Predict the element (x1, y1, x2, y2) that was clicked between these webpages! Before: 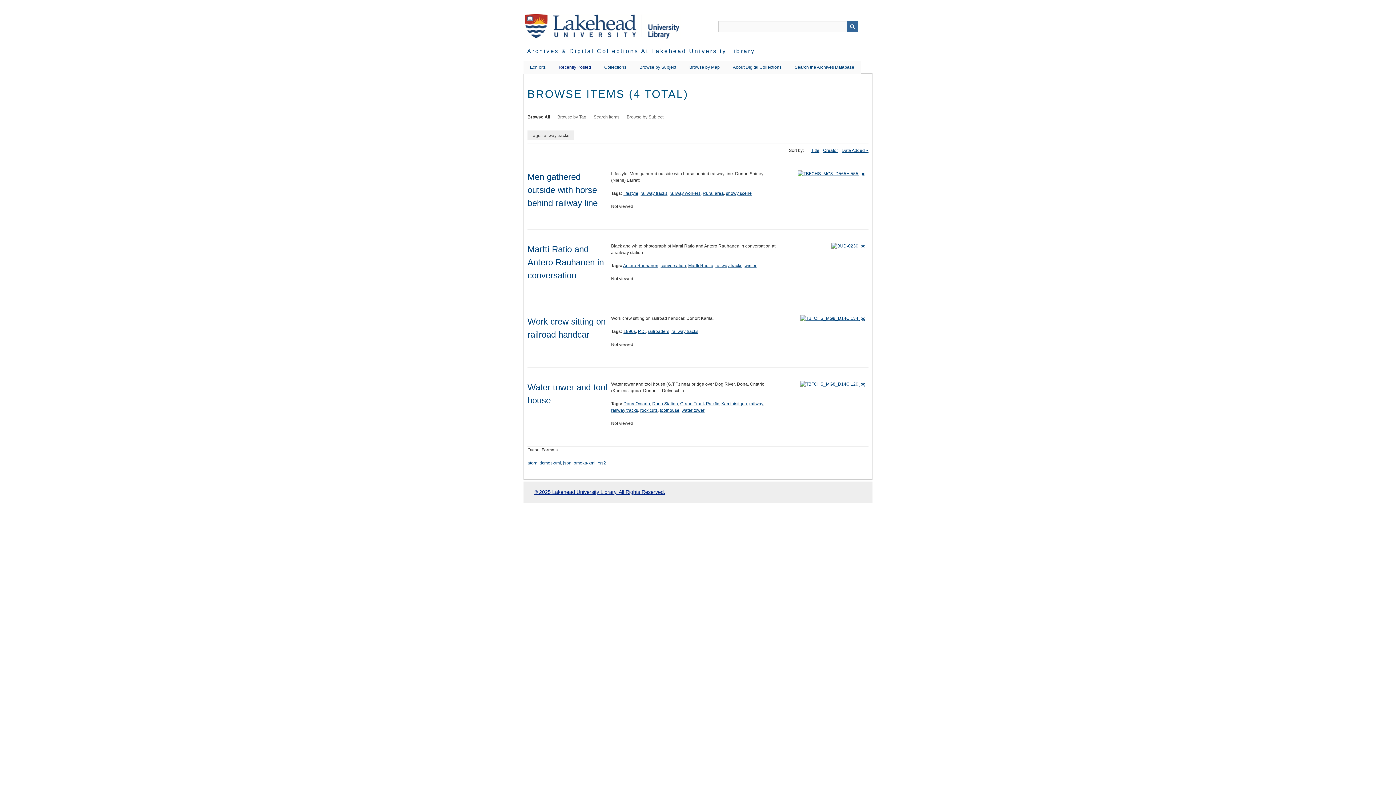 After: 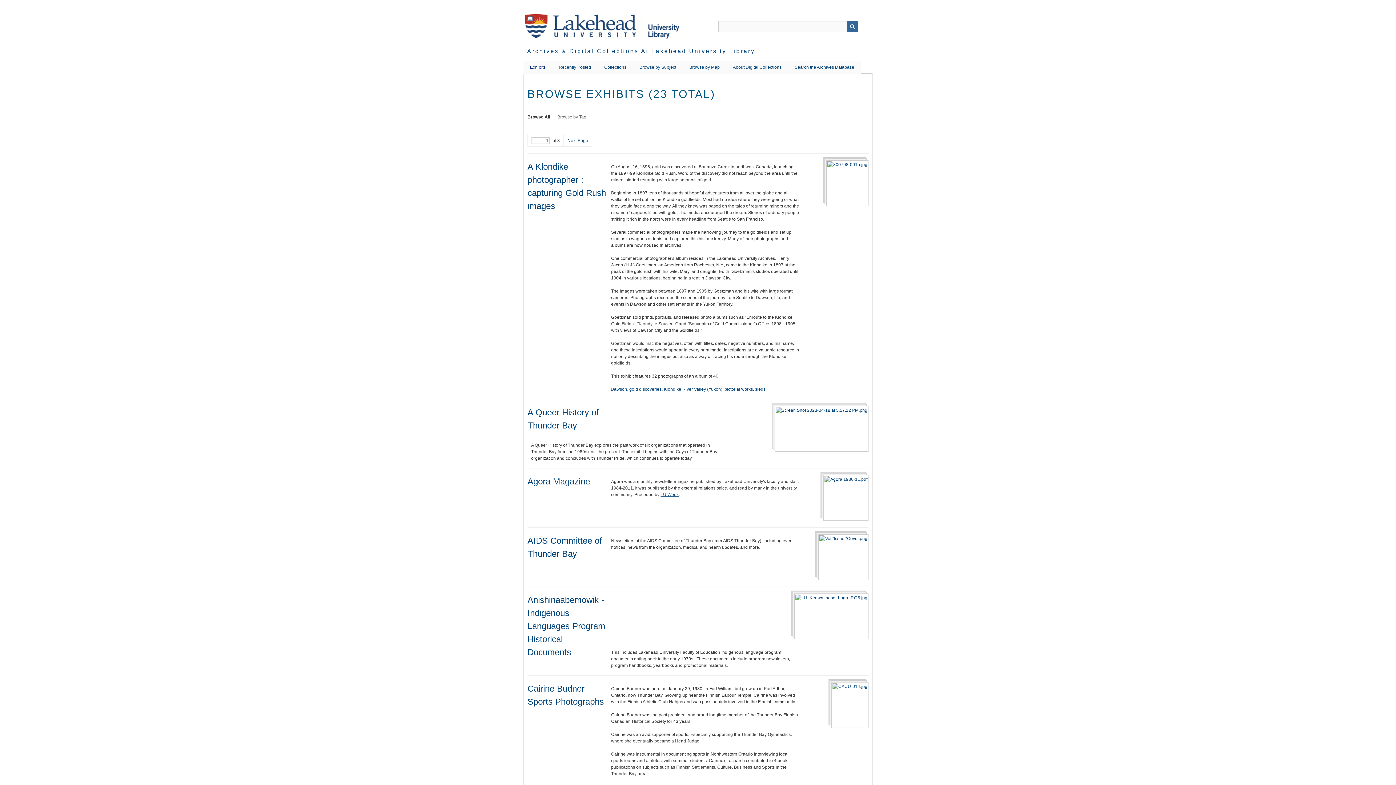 Action: bbox: (523, 60, 552, 73) label: Exhibits